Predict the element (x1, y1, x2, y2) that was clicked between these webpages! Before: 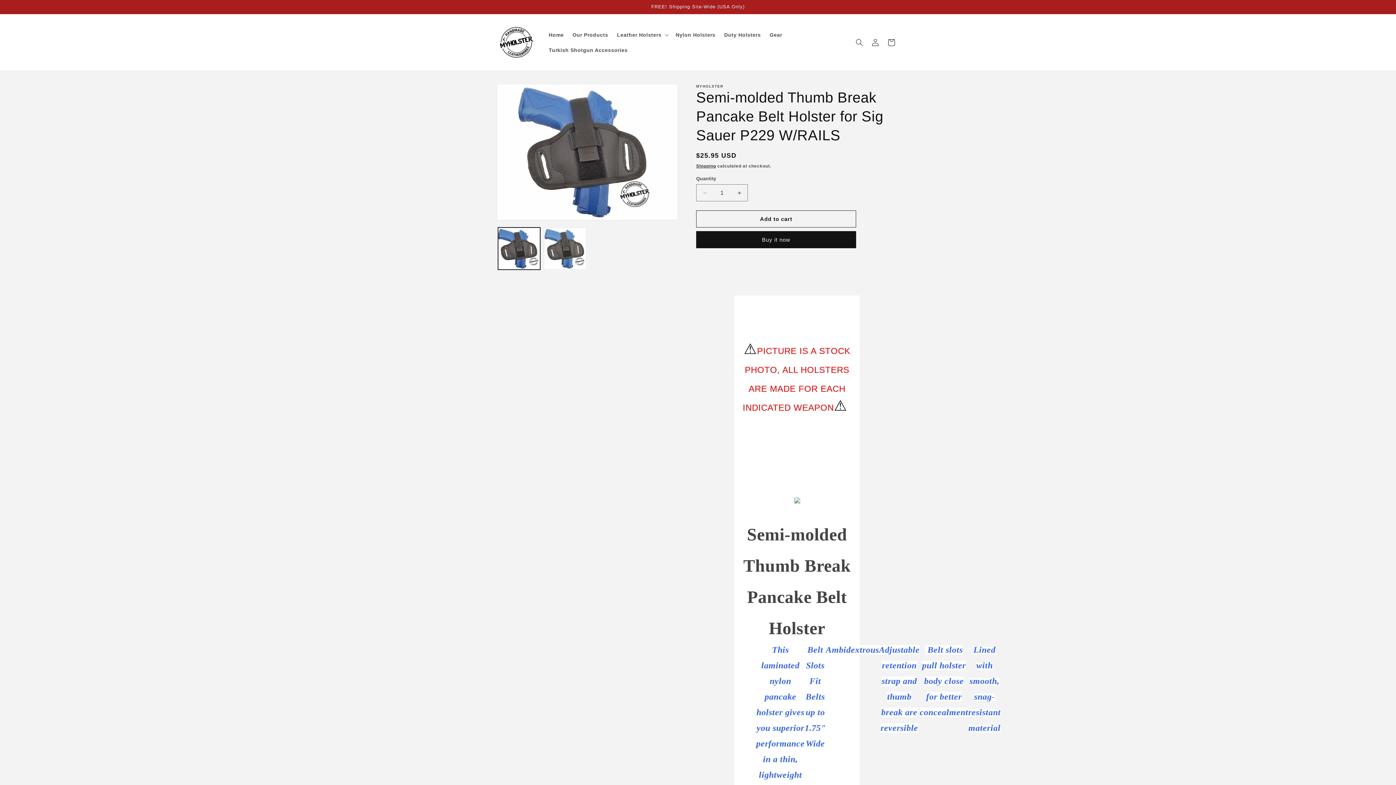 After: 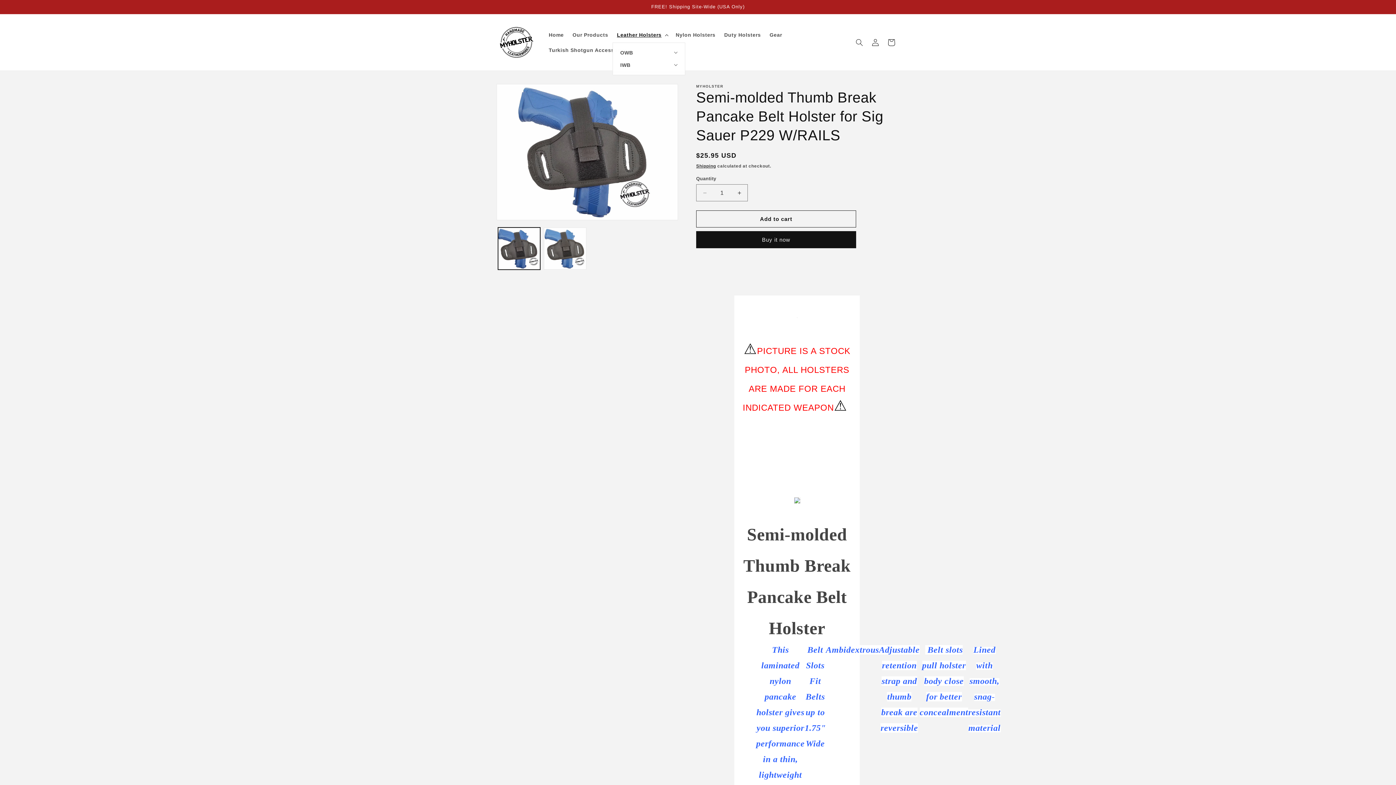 Action: label: Leather Holsters bbox: (612, 27, 671, 42)